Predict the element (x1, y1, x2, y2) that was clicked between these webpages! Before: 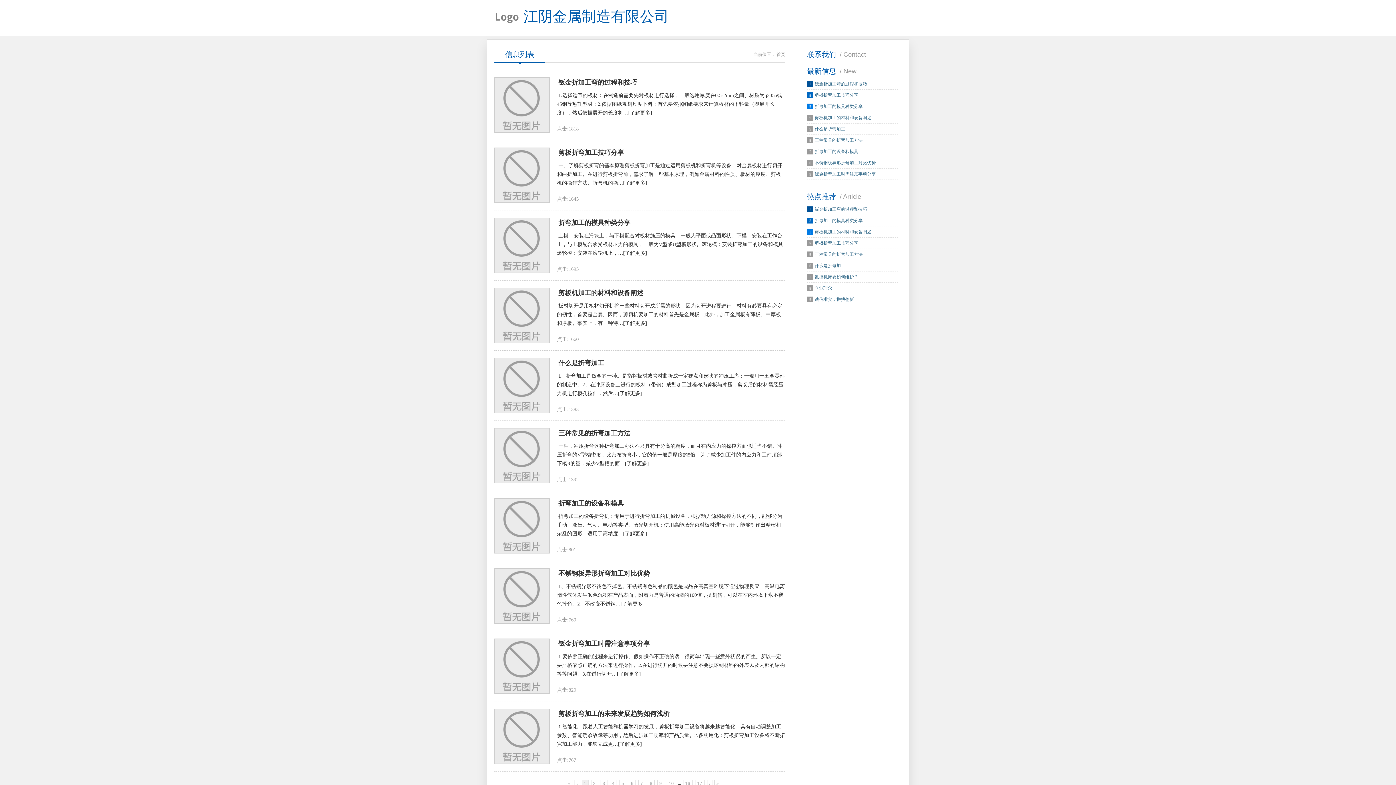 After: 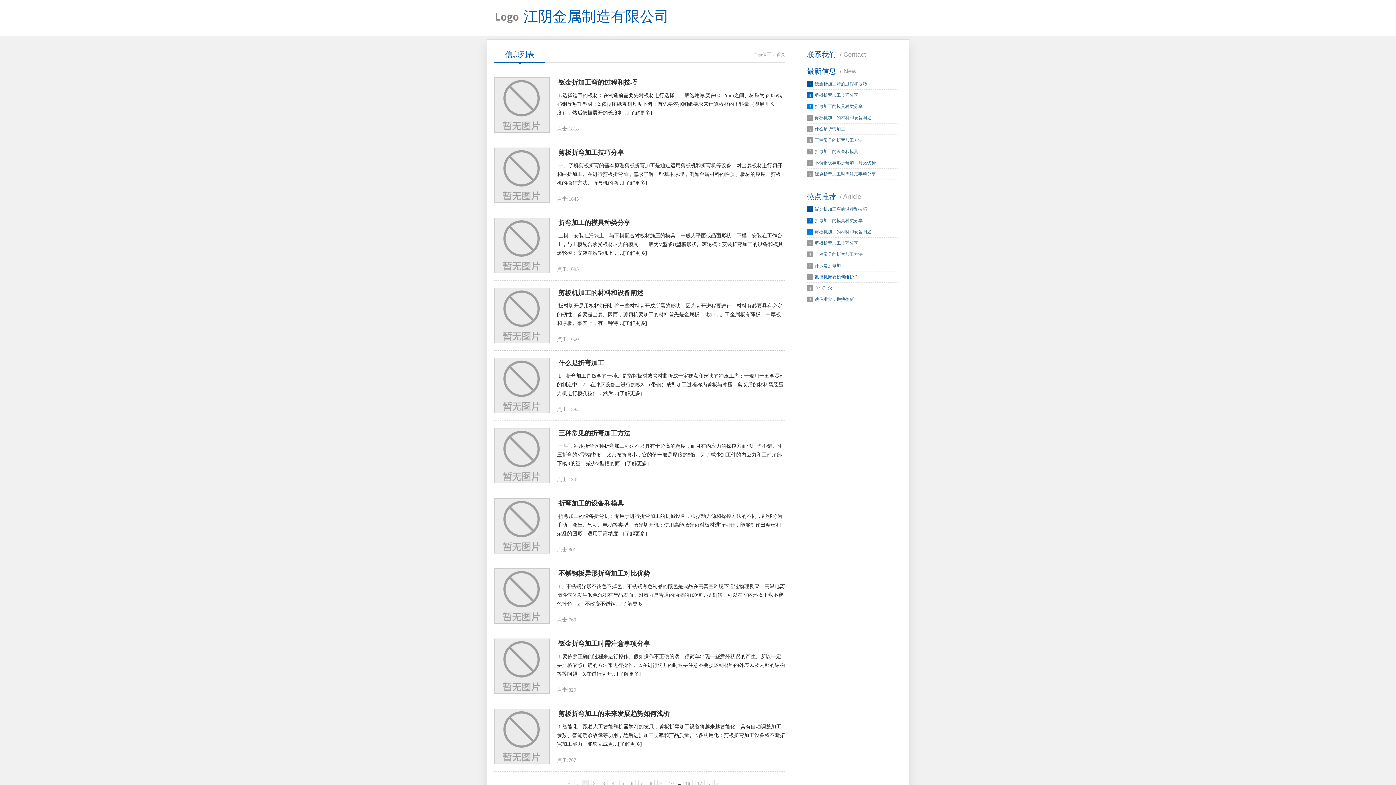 Action: label: 数控机床要如何维护？ bbox: (814, 274, 858, 279)